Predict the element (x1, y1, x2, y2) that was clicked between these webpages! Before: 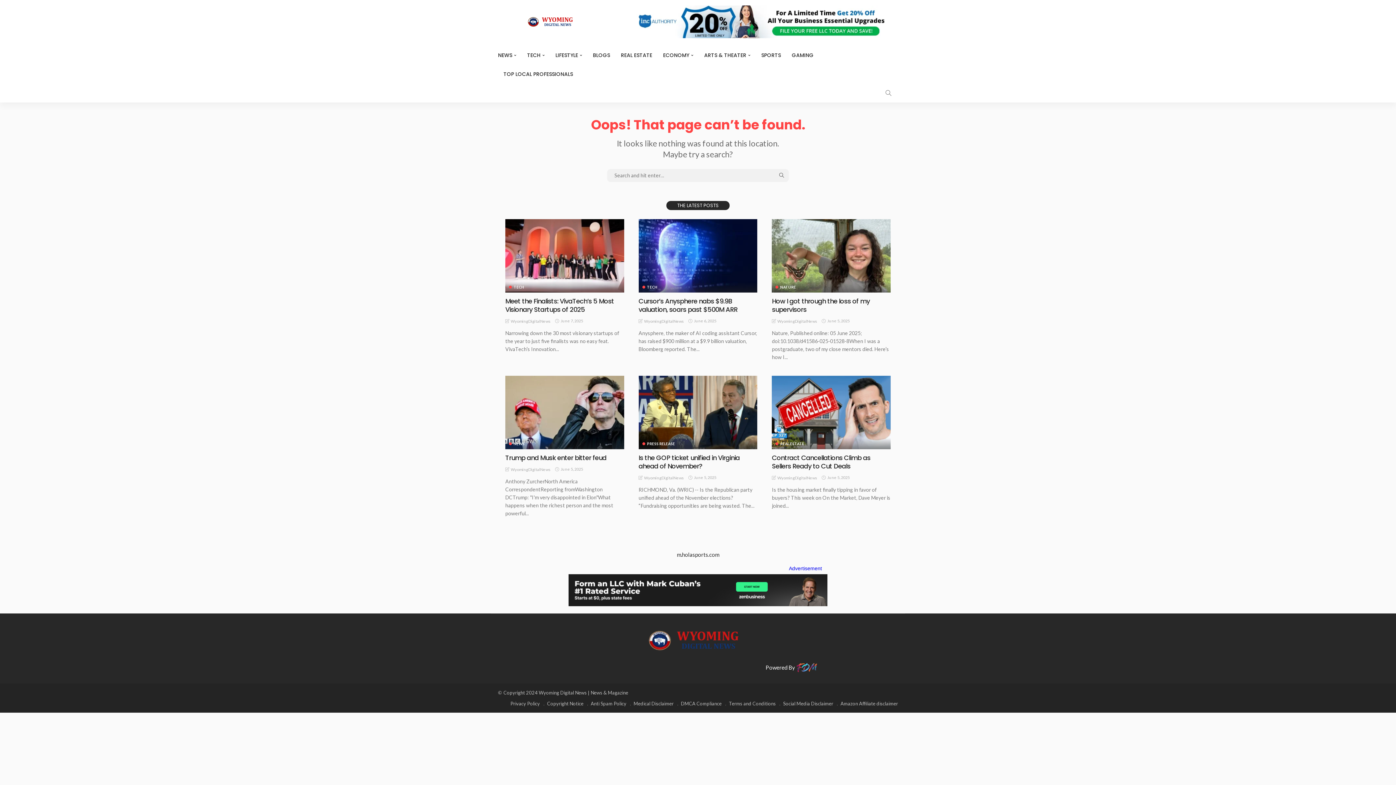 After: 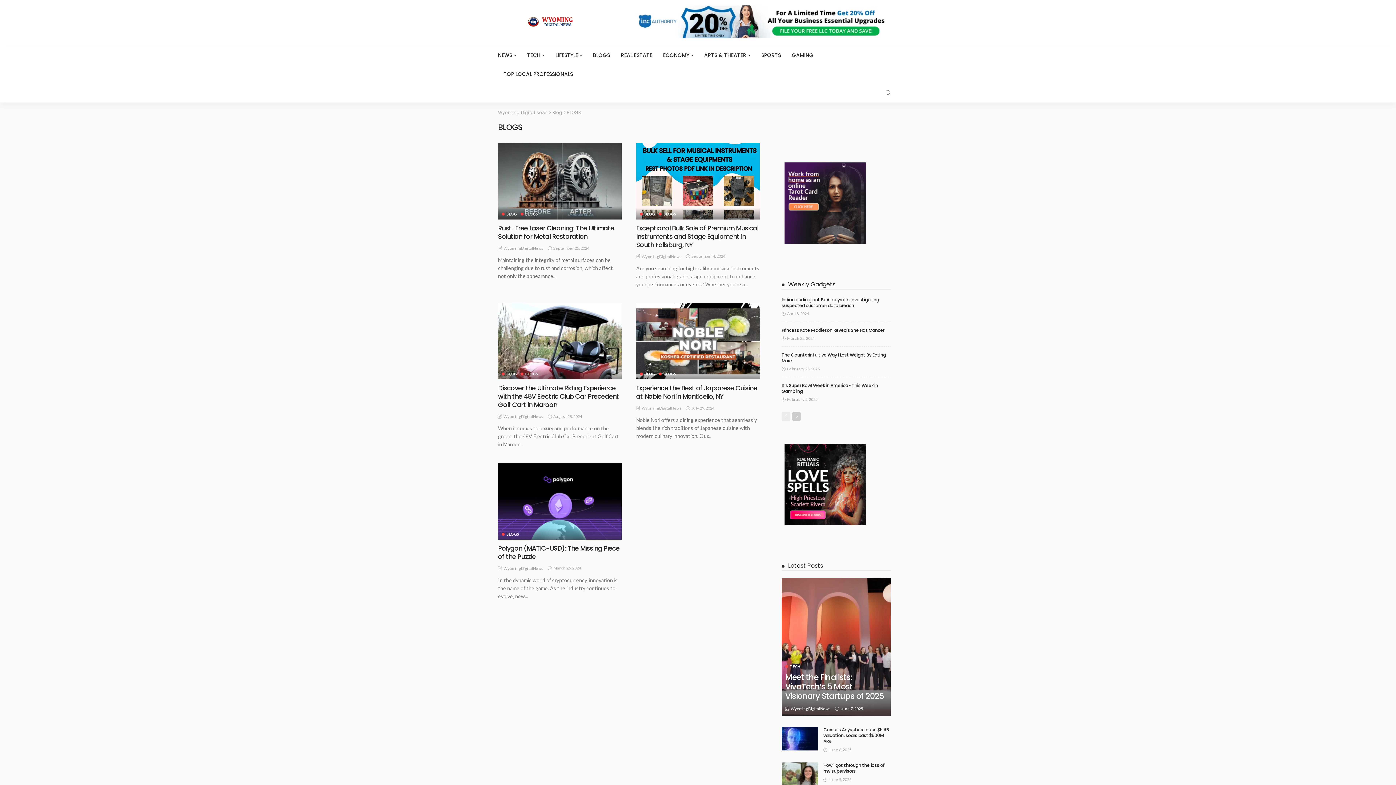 Action: label: BLOGS bbox: (587, 45, 615, 64)